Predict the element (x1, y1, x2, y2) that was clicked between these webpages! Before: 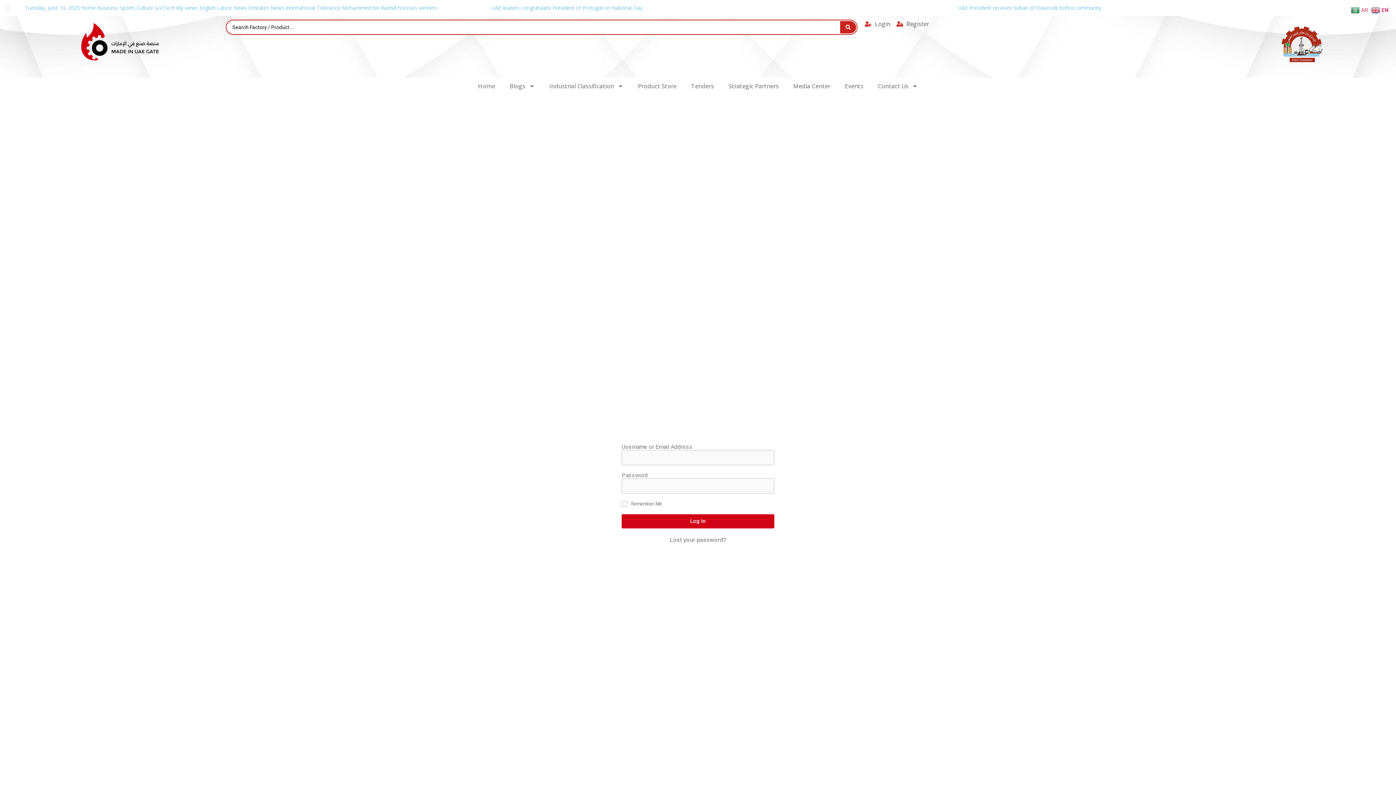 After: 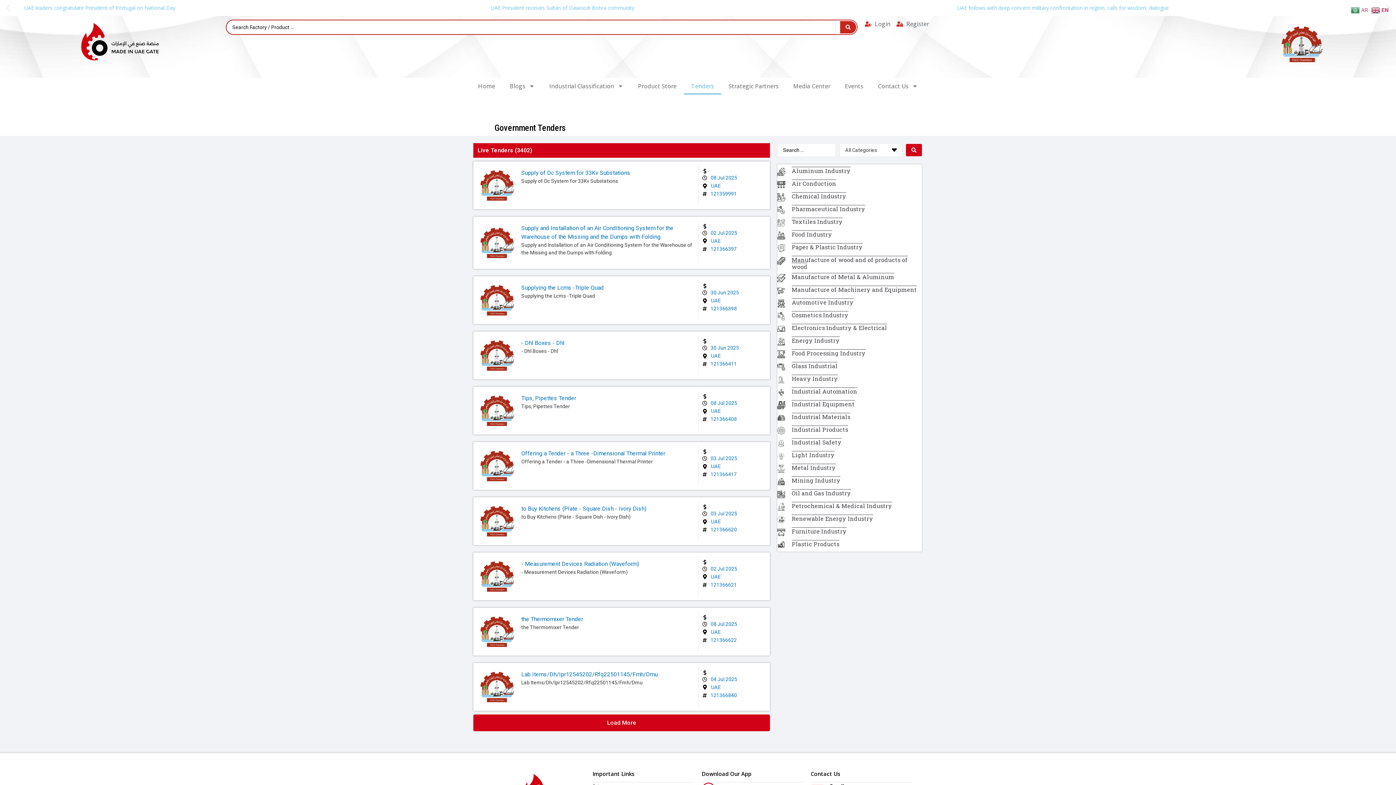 Action: label: Tenders bbox: (684, 77, 721, 94)